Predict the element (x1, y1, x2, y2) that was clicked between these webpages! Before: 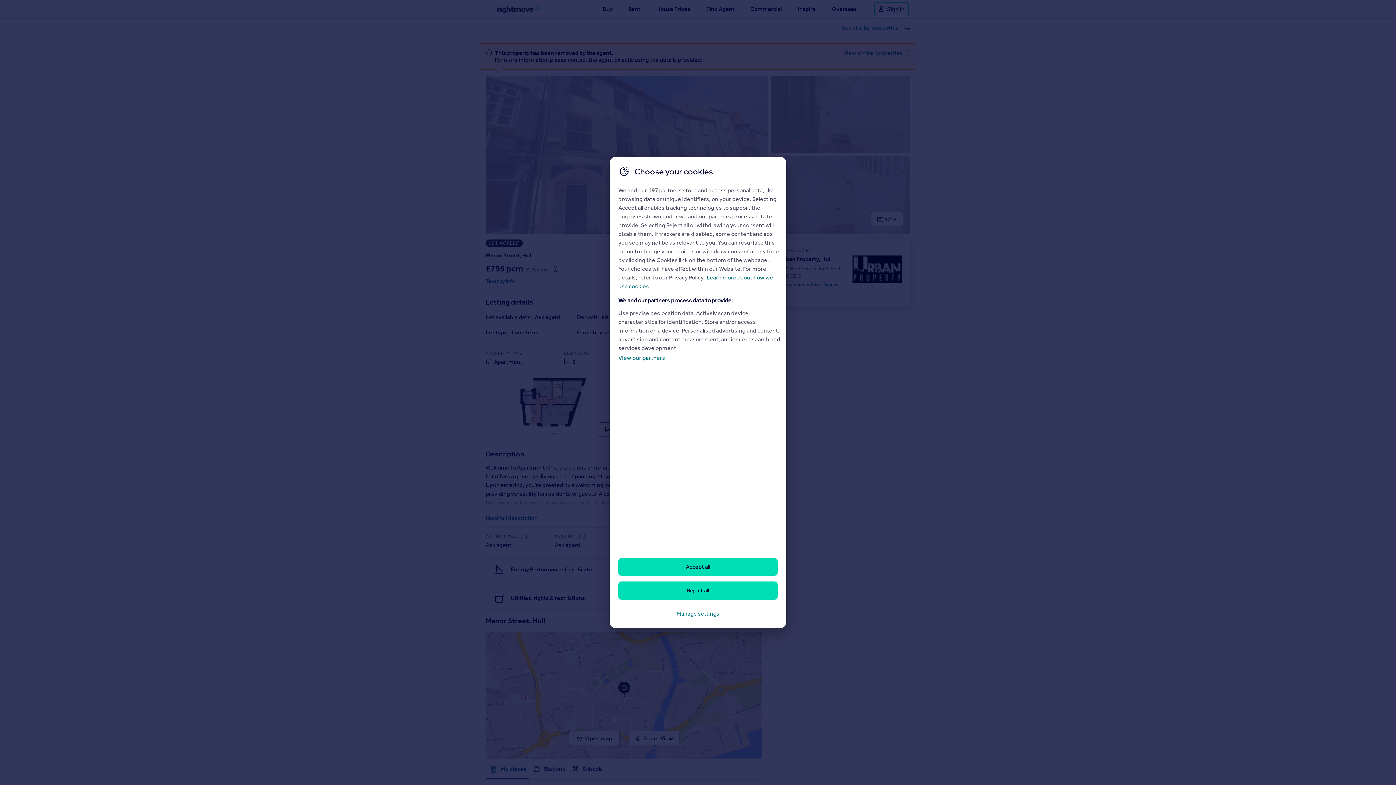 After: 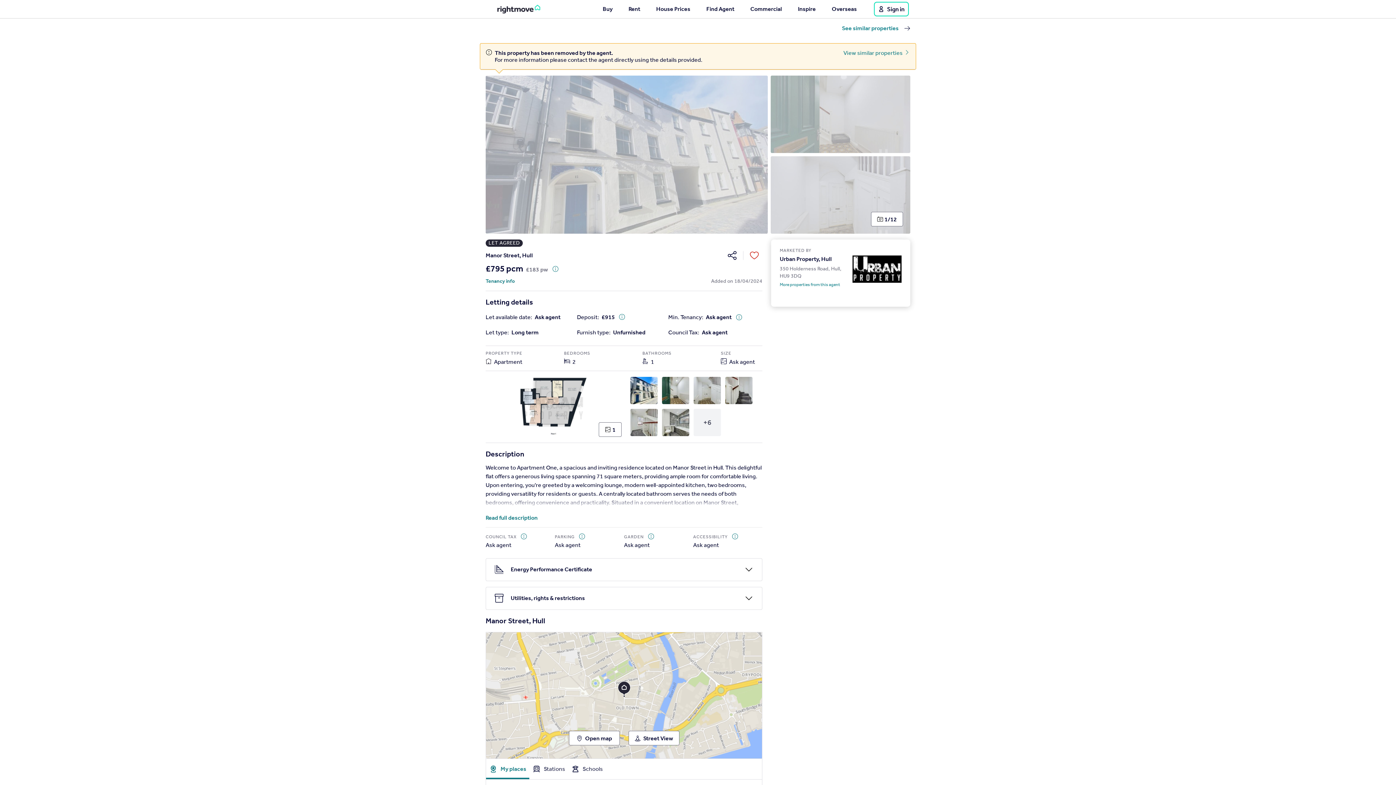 Action: label: Reject all bbox: (618, 581, 777, 600)